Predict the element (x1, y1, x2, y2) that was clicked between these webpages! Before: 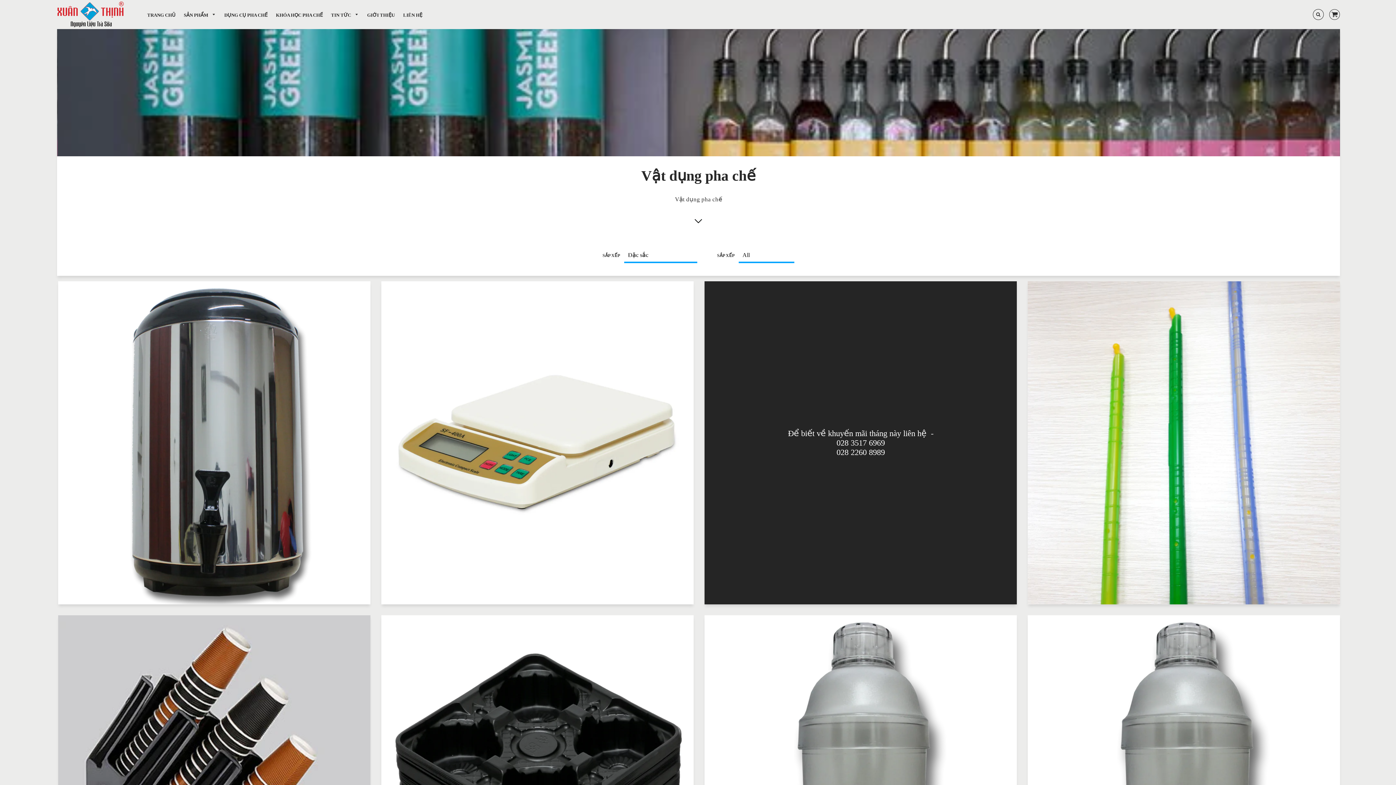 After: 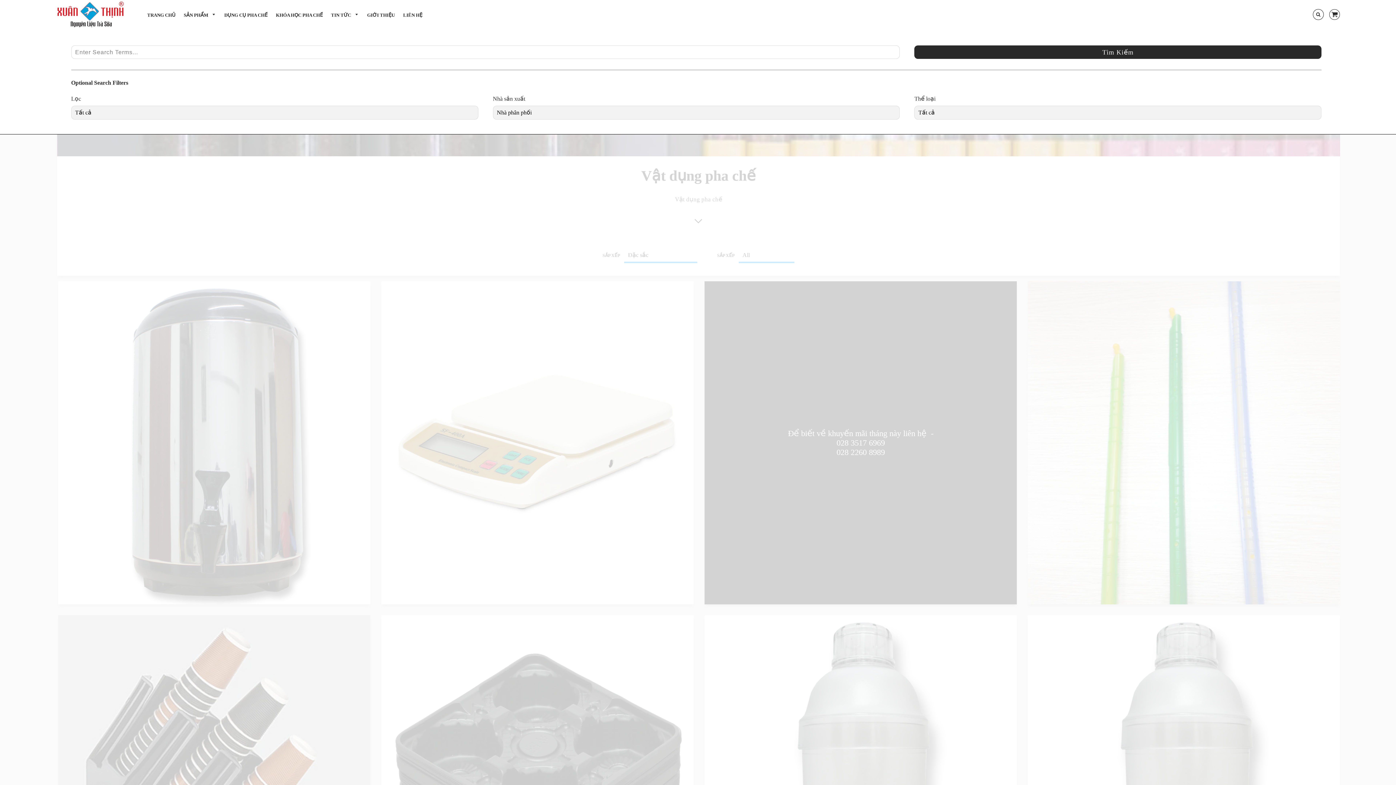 Action: bbox: (1307, 9, 1324, 20)